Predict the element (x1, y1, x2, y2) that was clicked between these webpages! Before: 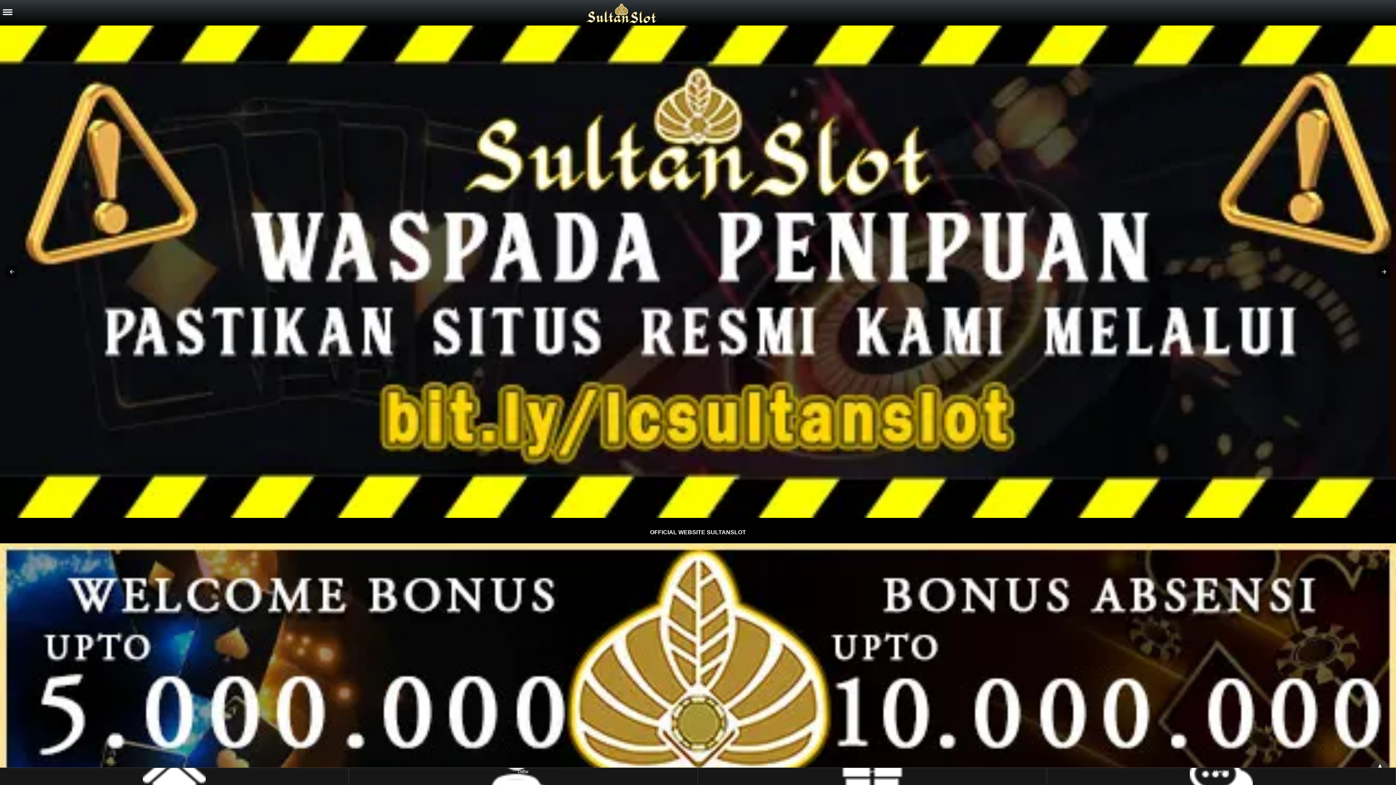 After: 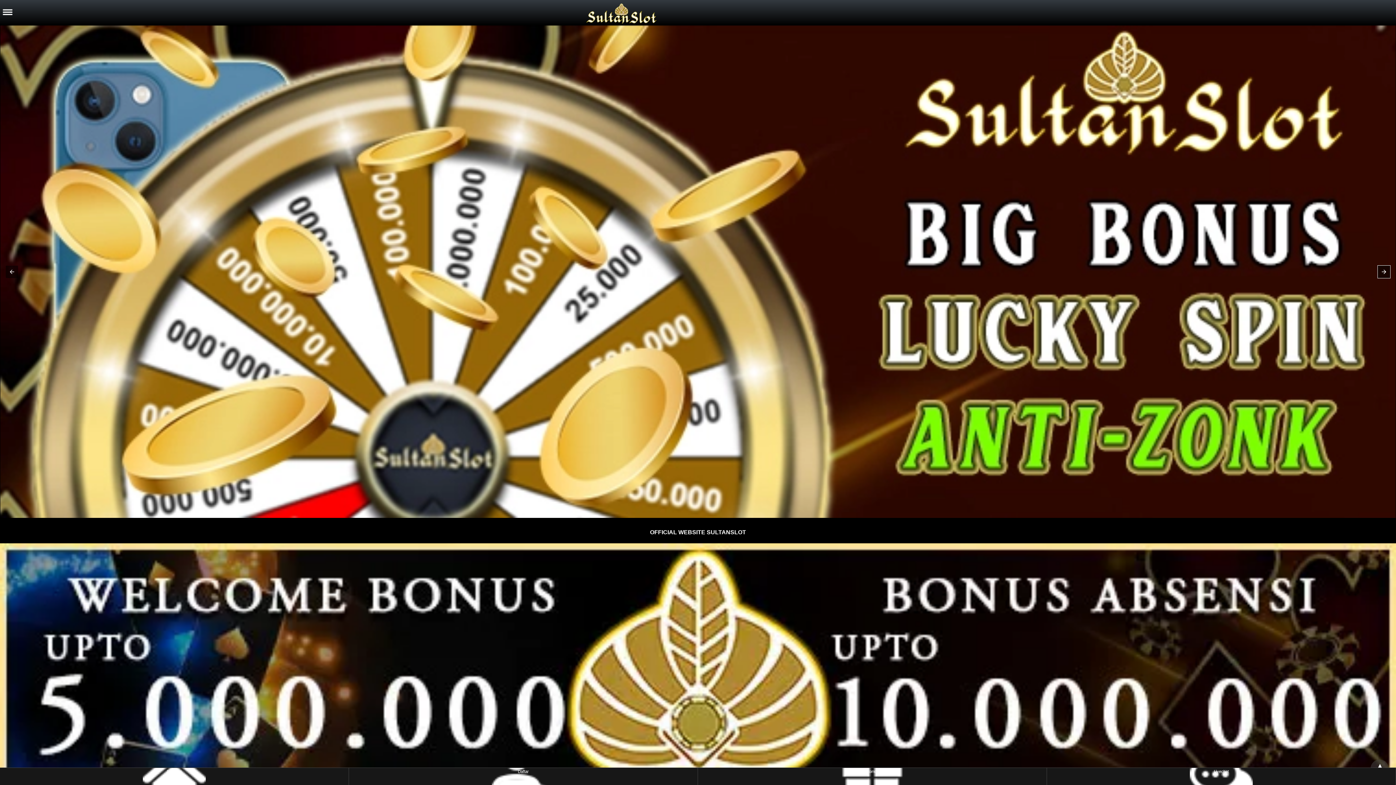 Action: bbox: (1378, 265, 1390, 278)